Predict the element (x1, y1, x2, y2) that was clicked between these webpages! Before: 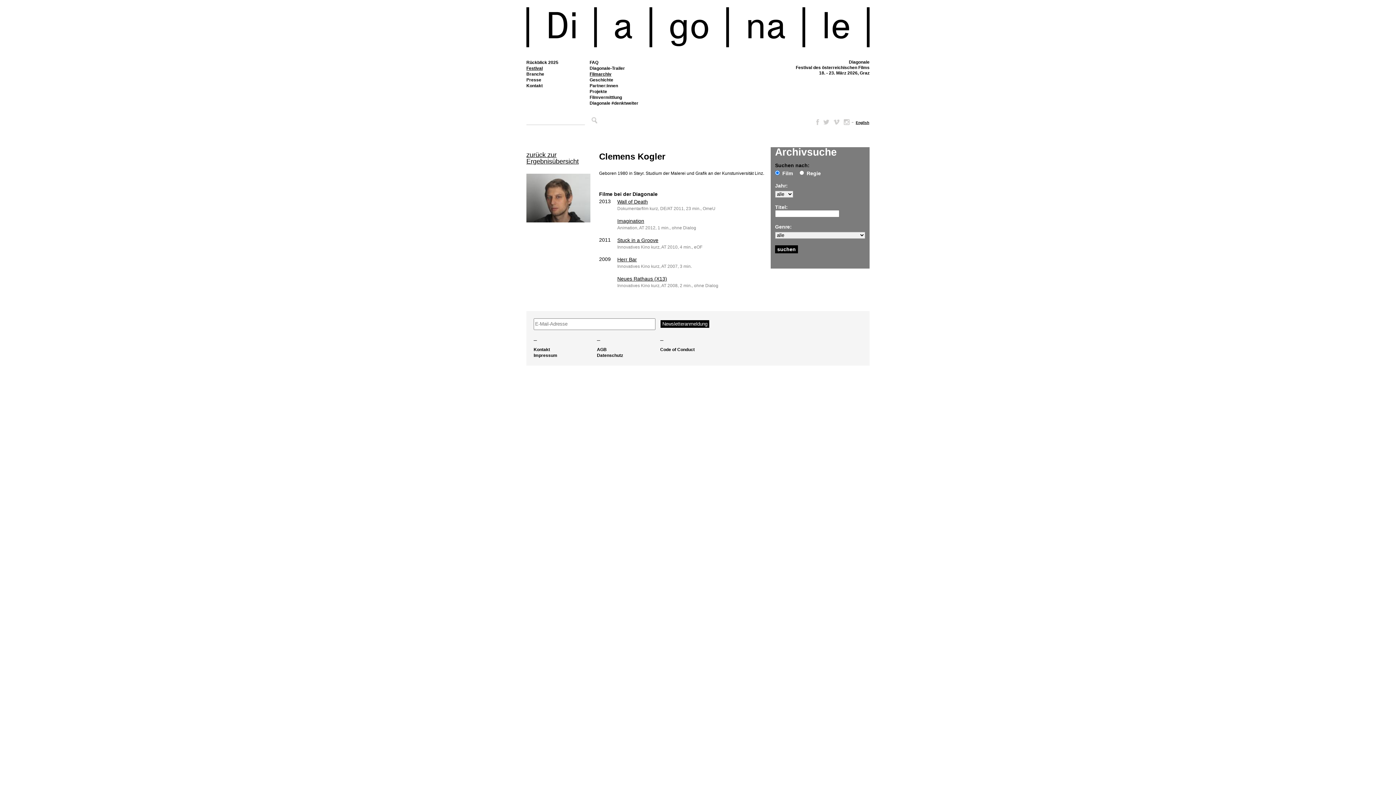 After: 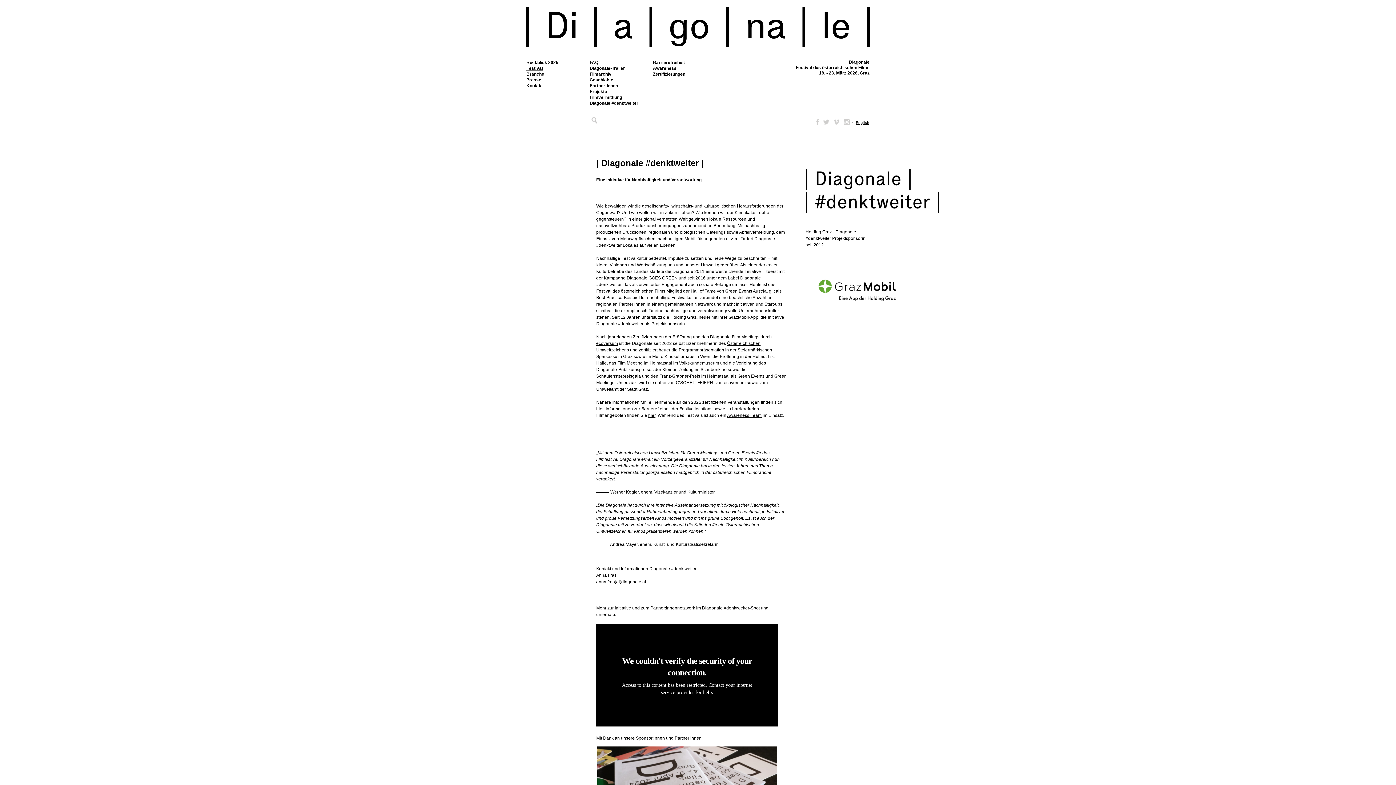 Action: bbox: (589, 100, 653, 106) label: Diagonale #denktweiter